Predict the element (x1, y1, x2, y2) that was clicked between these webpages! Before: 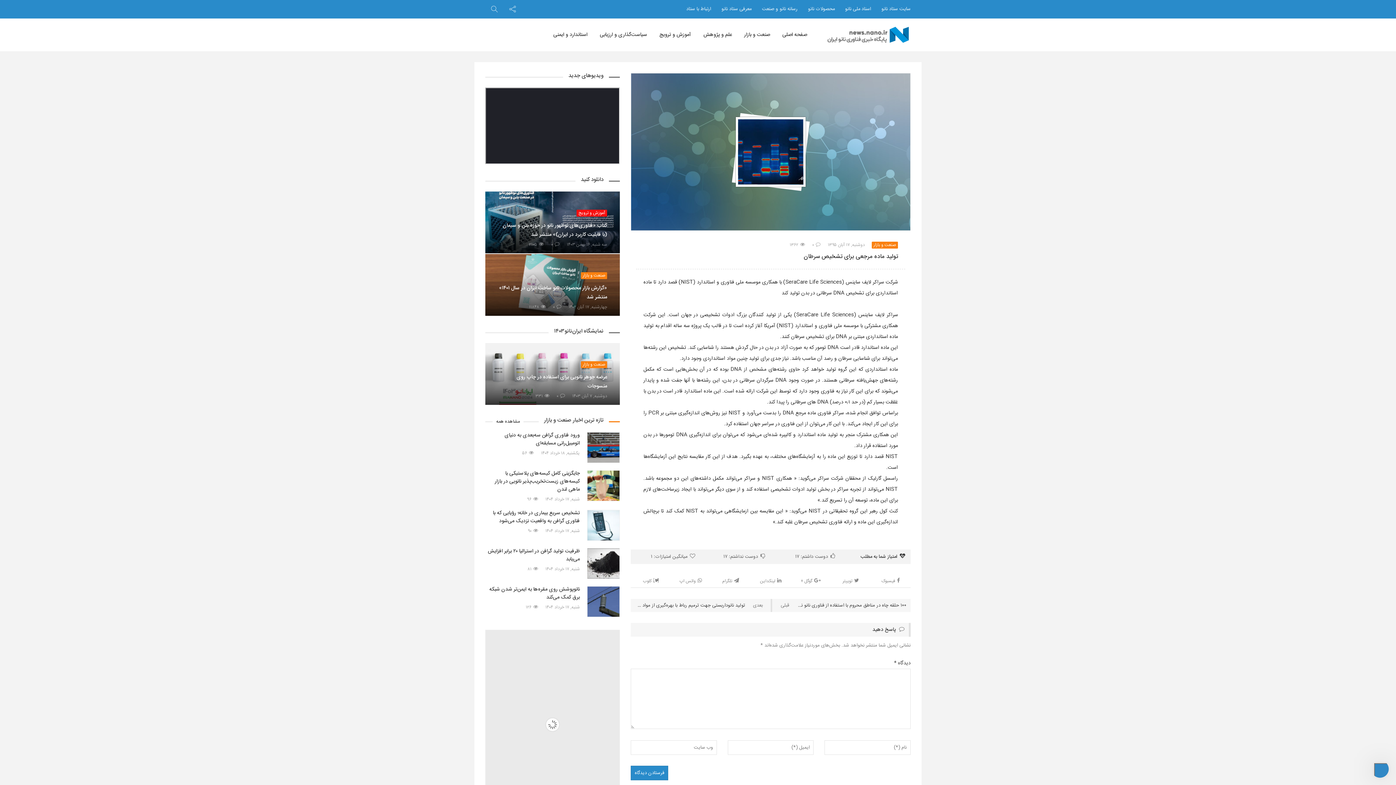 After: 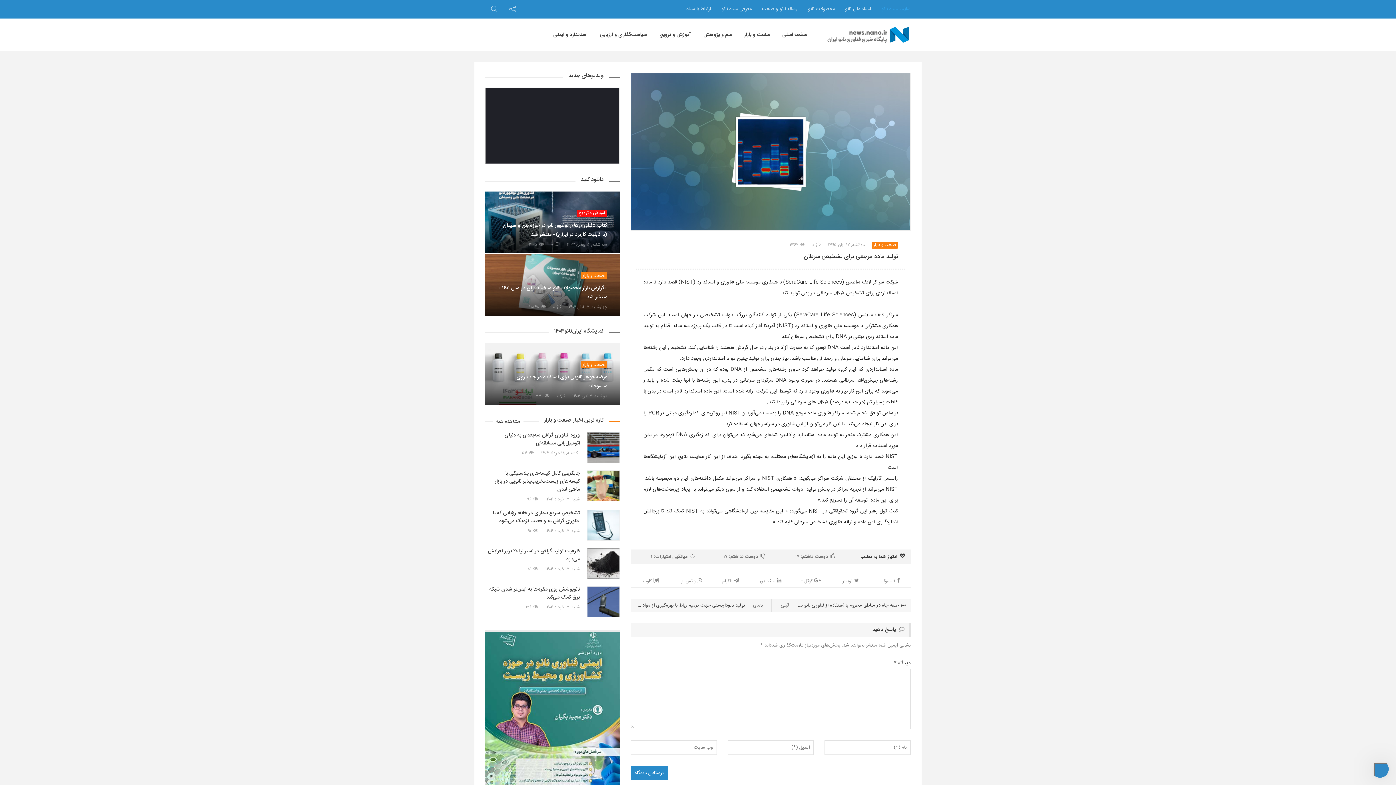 Action: bbox: (881, 5, 910, 13) label: سایت ستاد نانو